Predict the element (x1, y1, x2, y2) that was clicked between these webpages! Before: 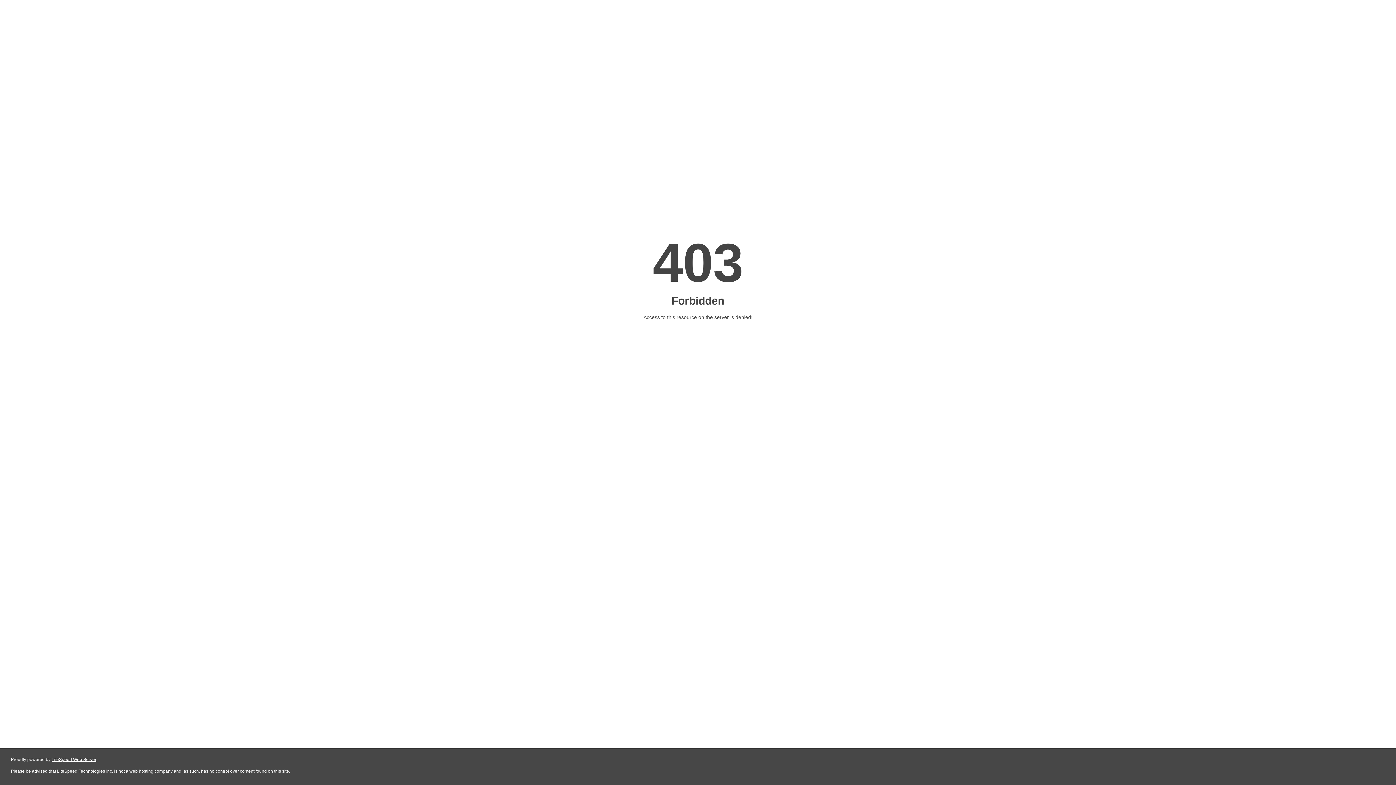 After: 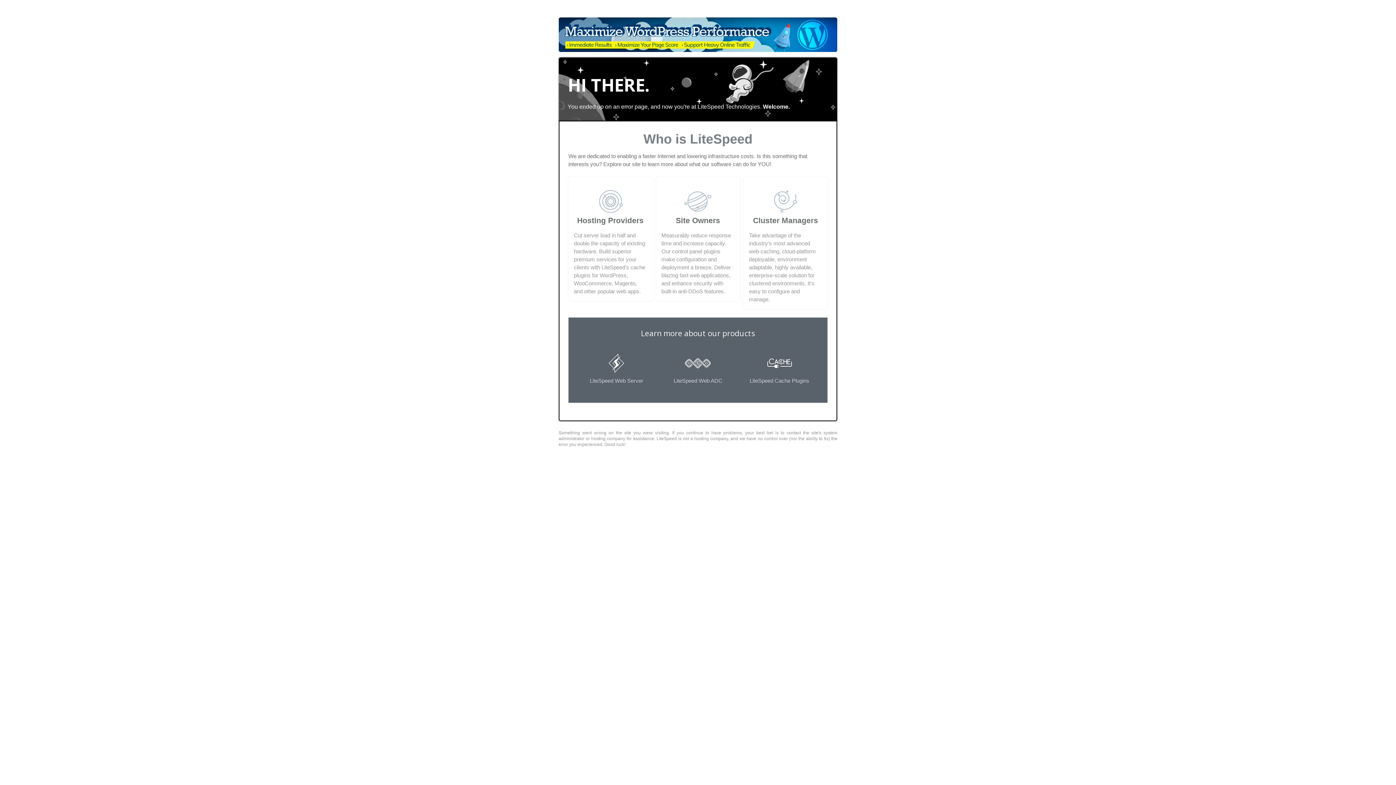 Action: bbox: (51, 757, 96, 762) label: LiteSpeed Web Server